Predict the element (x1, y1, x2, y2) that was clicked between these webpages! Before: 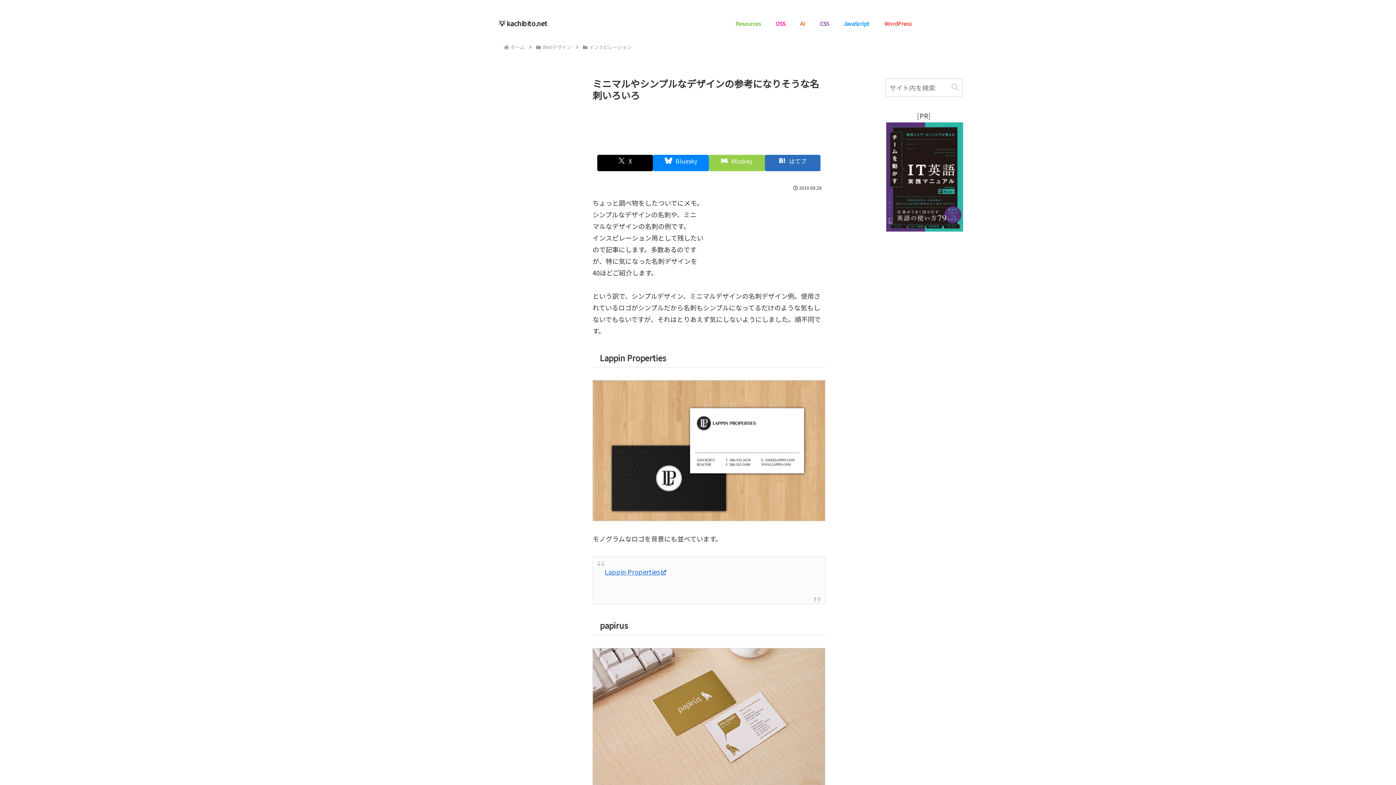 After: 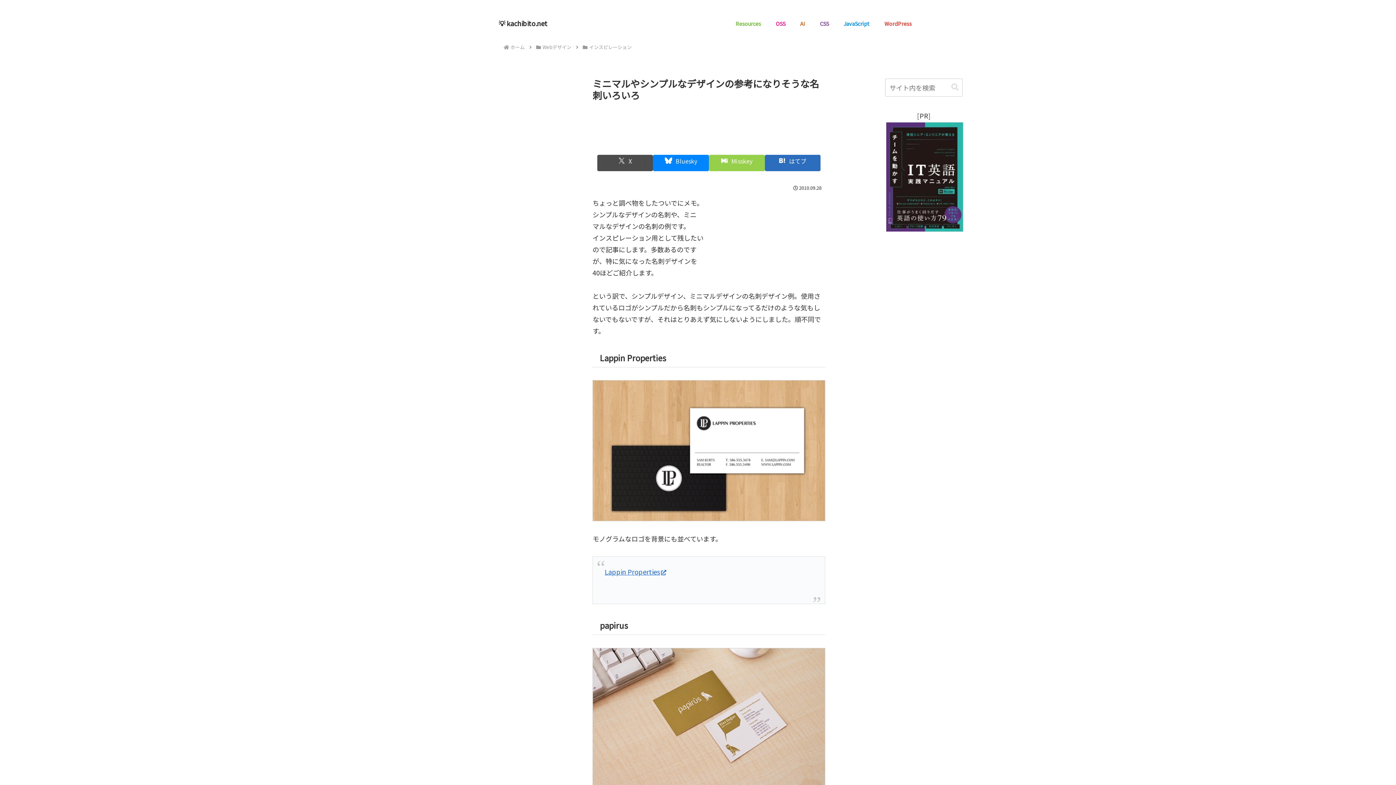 Action: label: Xでシェア bbox: (597, 154, 653, 171)